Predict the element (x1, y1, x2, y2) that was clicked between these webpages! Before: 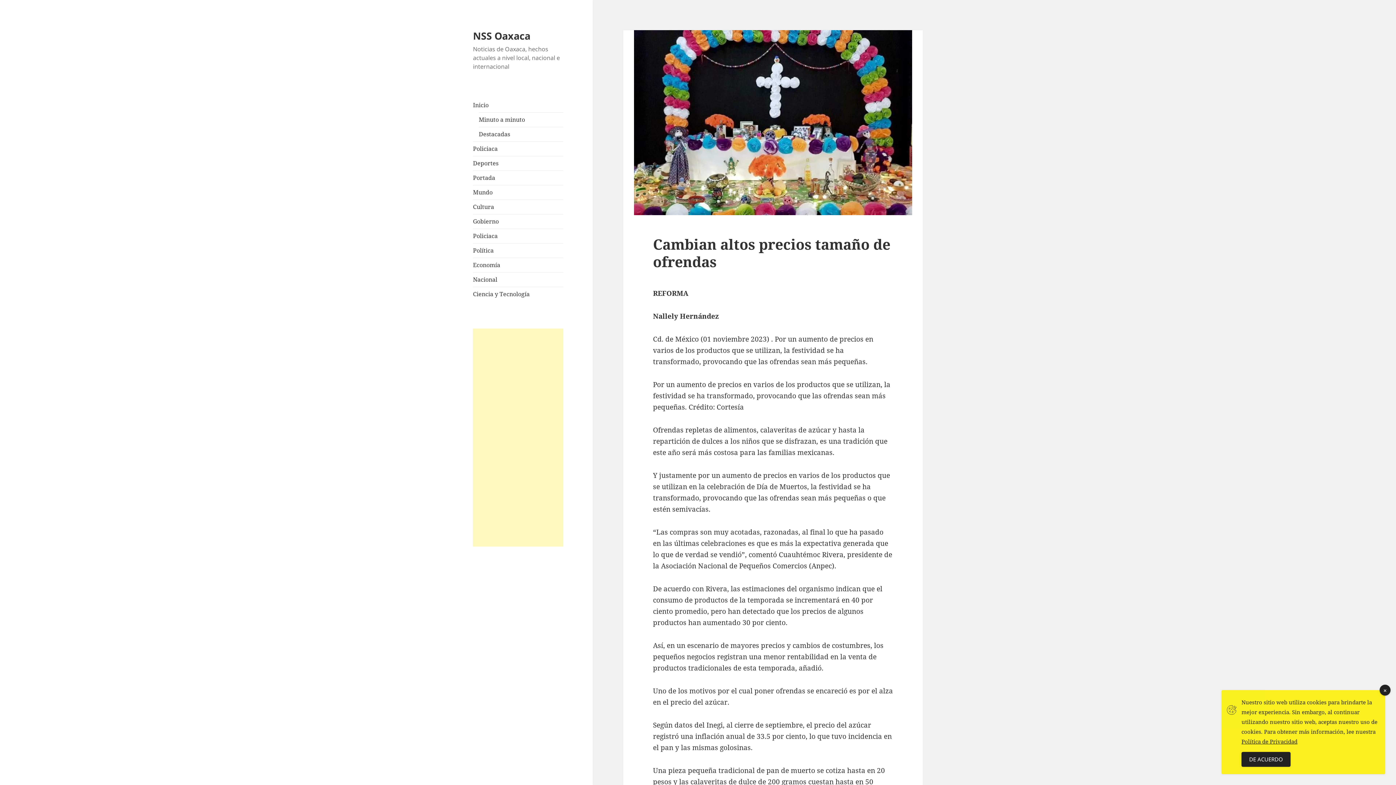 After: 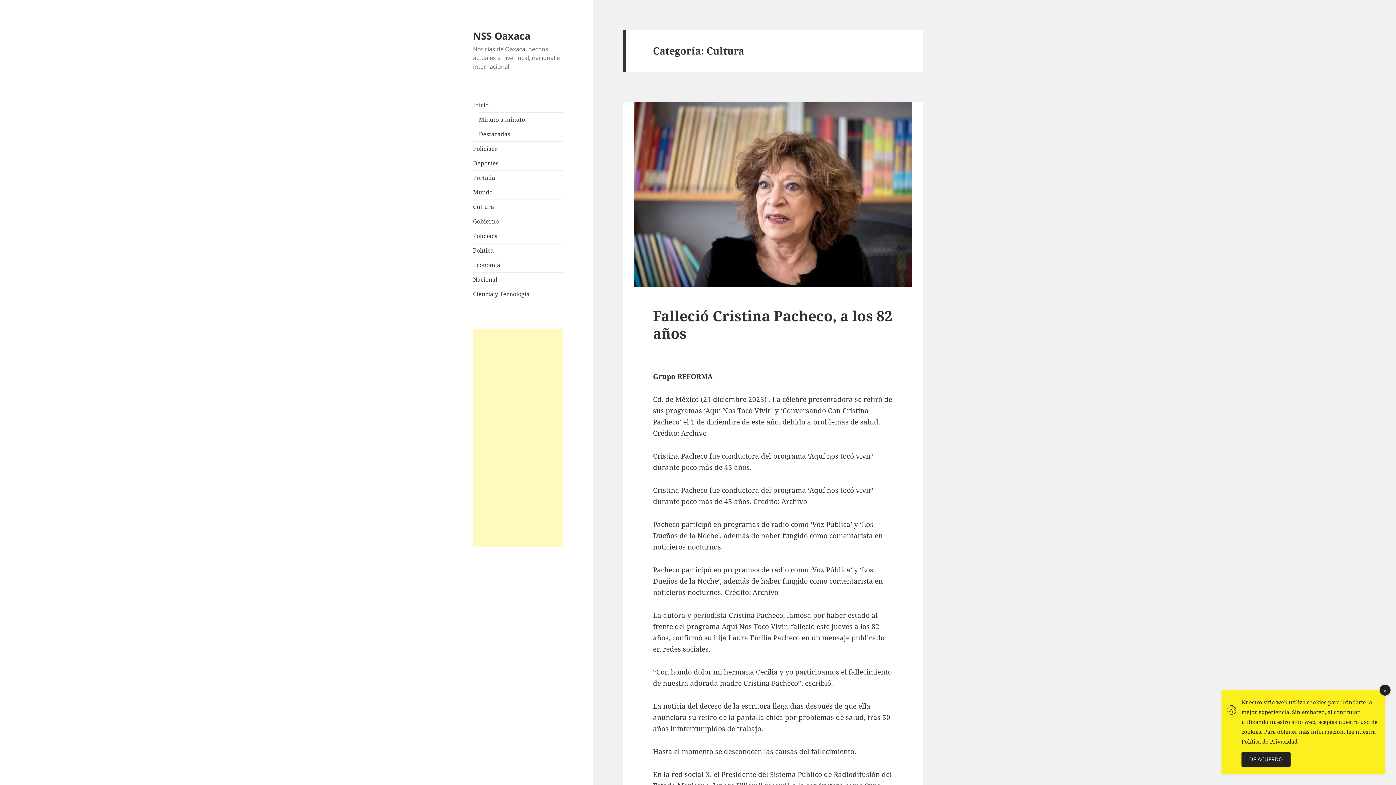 Action: label: Cultura bbox: (473, 202, 494, 210)